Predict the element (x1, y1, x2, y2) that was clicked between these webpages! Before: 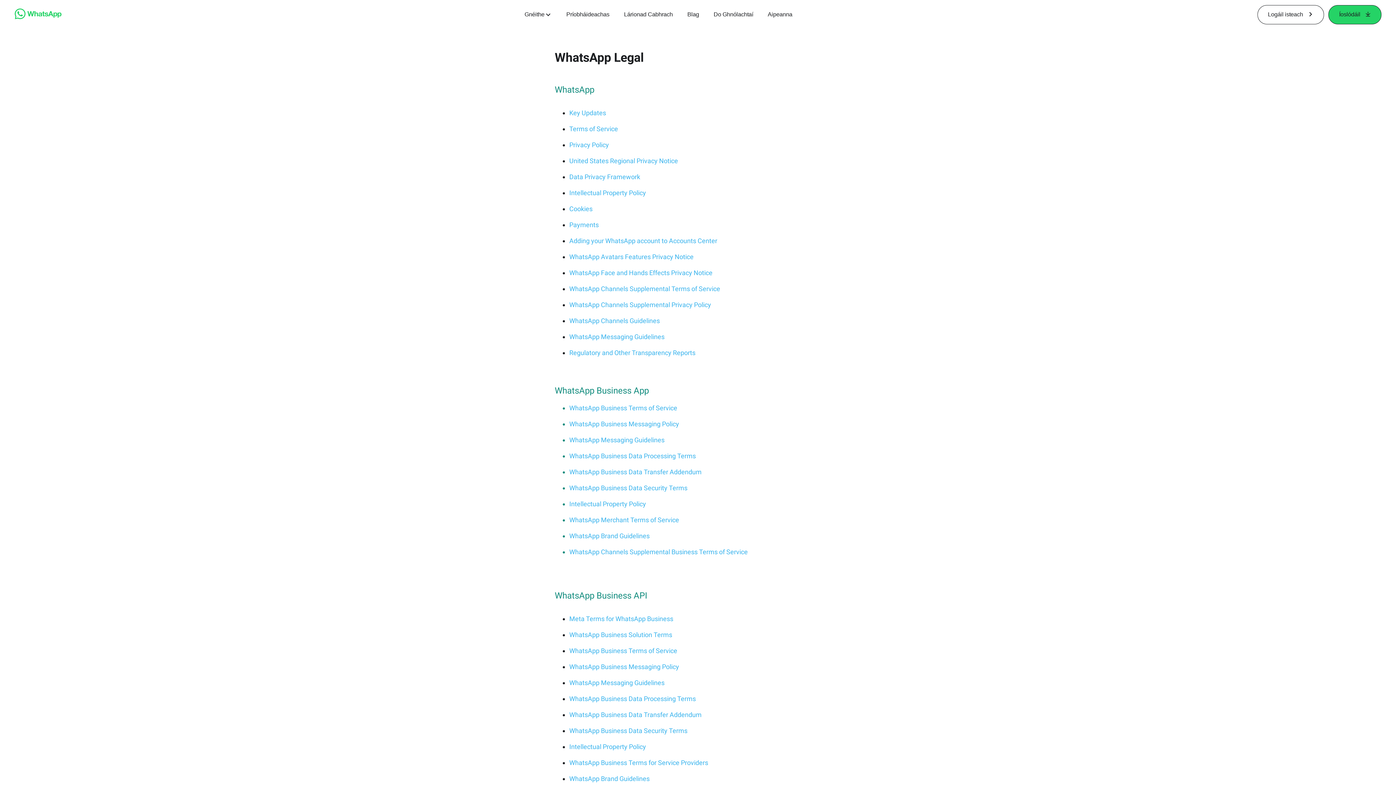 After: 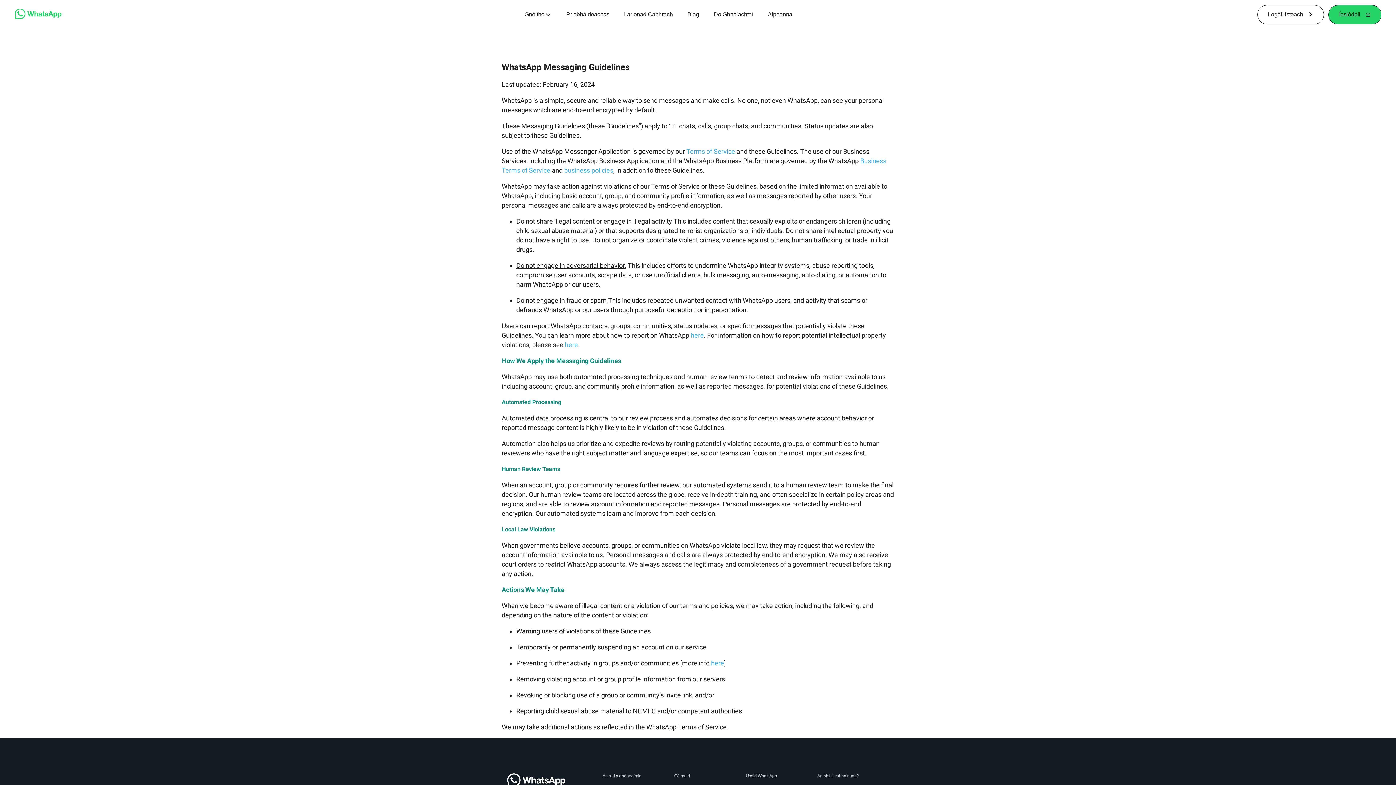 Action: bbox: (569, 333, 664, 340) label: WhatsApp Messaging Guidelines